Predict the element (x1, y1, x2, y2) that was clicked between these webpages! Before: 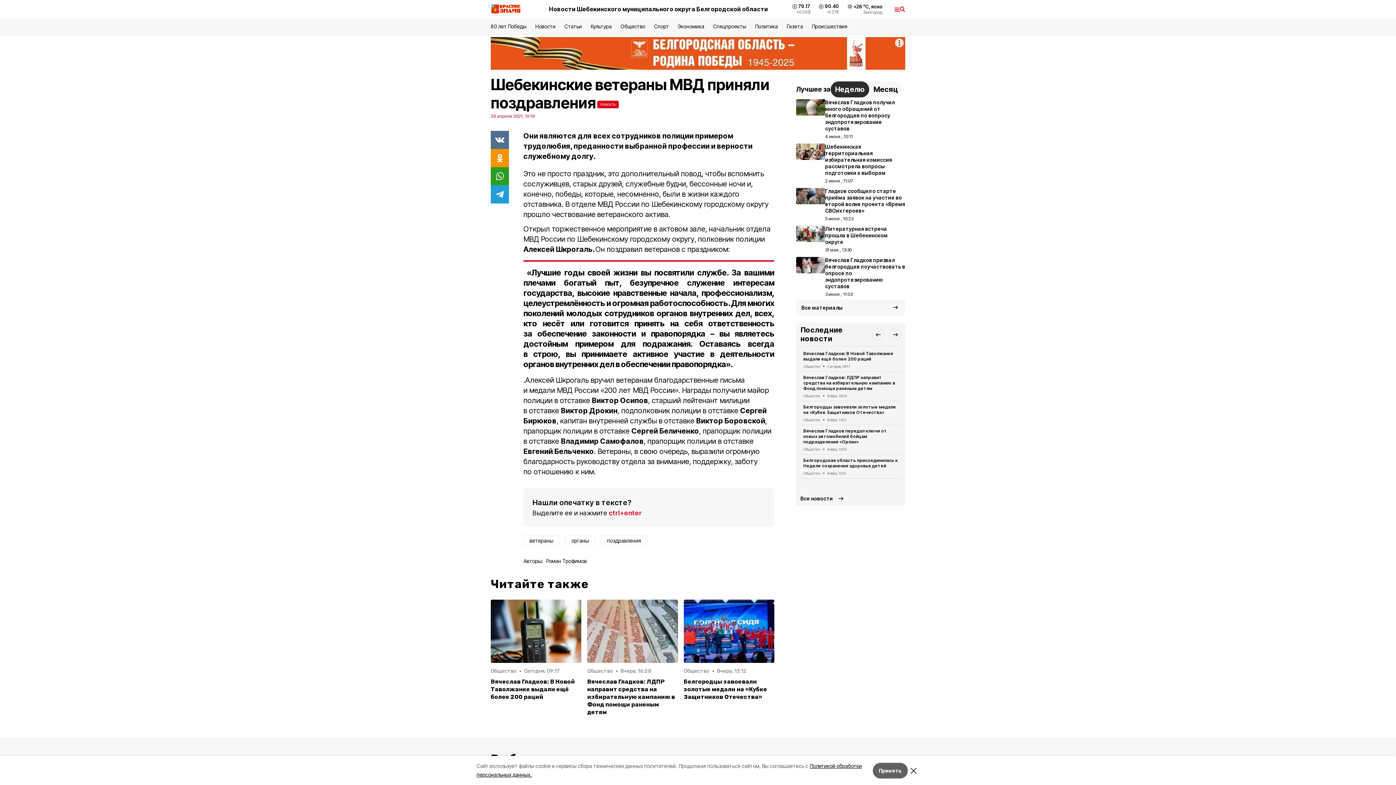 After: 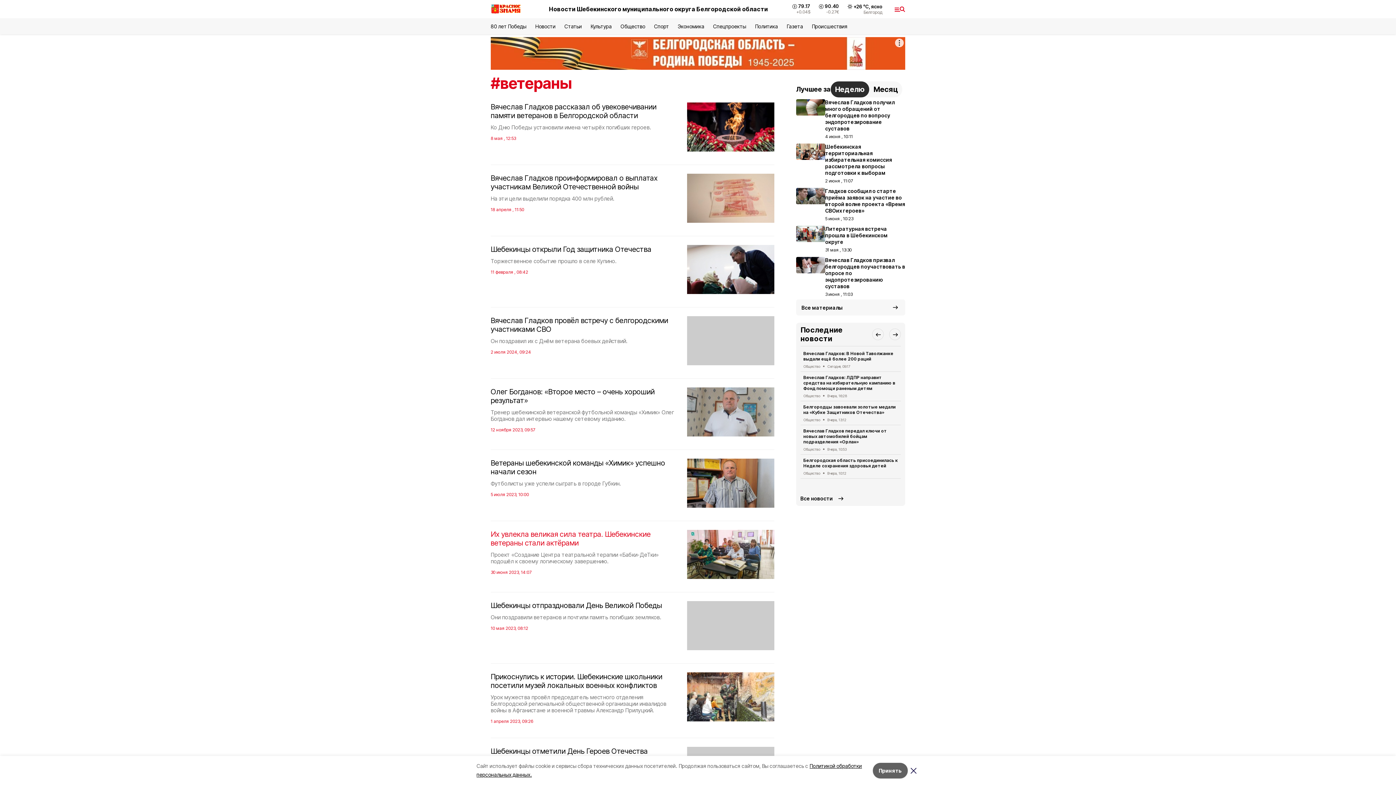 Action: label: ветераны bbox: (523, 535, 559, 546)